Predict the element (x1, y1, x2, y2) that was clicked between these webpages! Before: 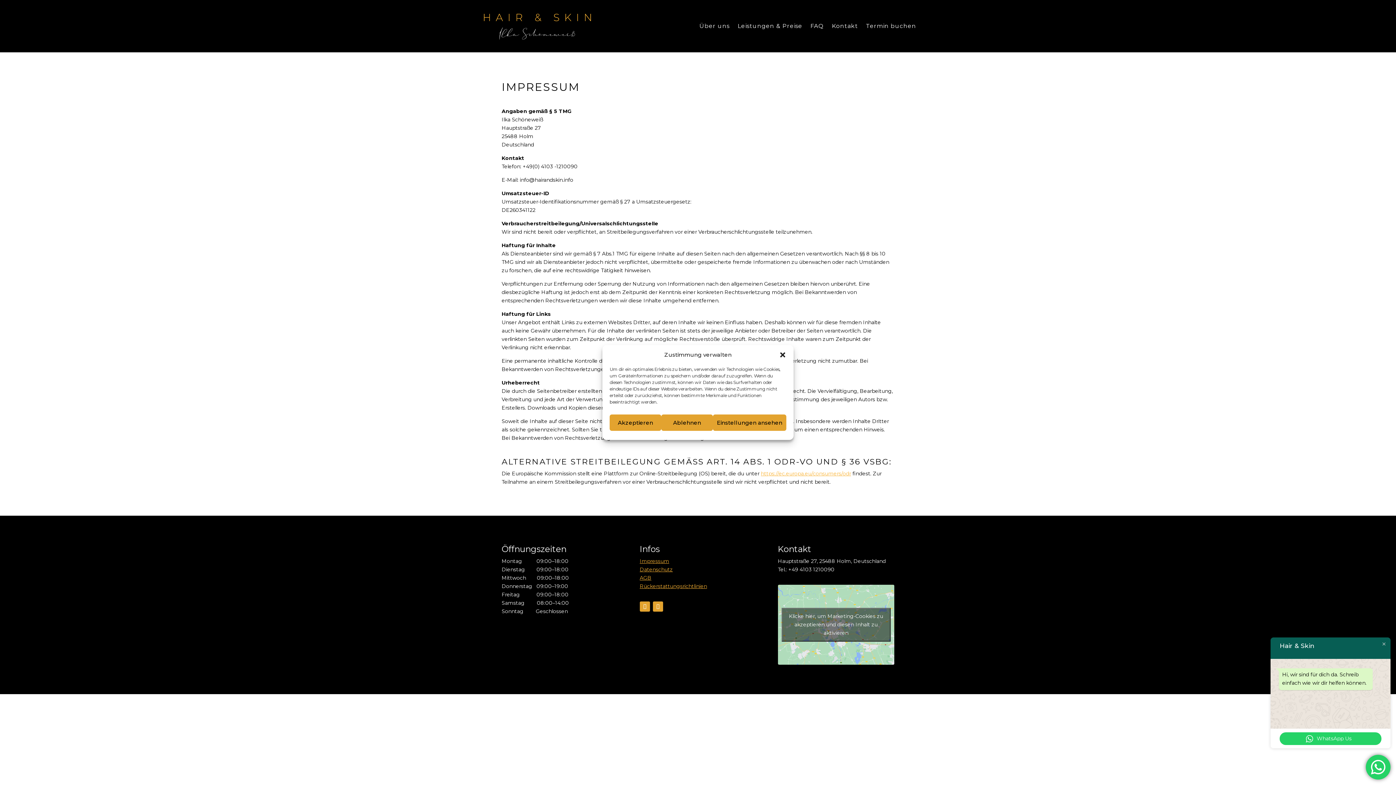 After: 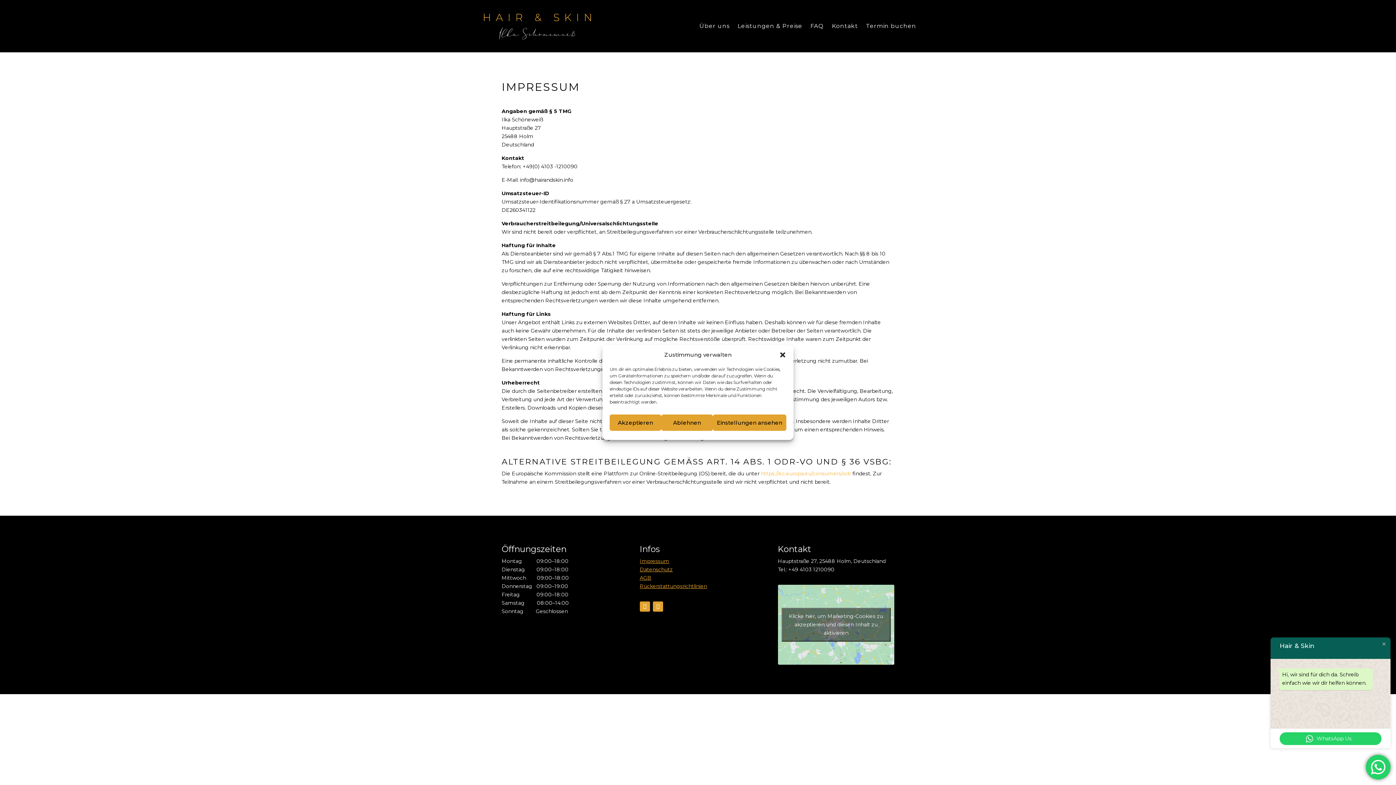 Action: bbox: (761, 470, 851, 477) label: https://ec.europa.eu/consumers/odr